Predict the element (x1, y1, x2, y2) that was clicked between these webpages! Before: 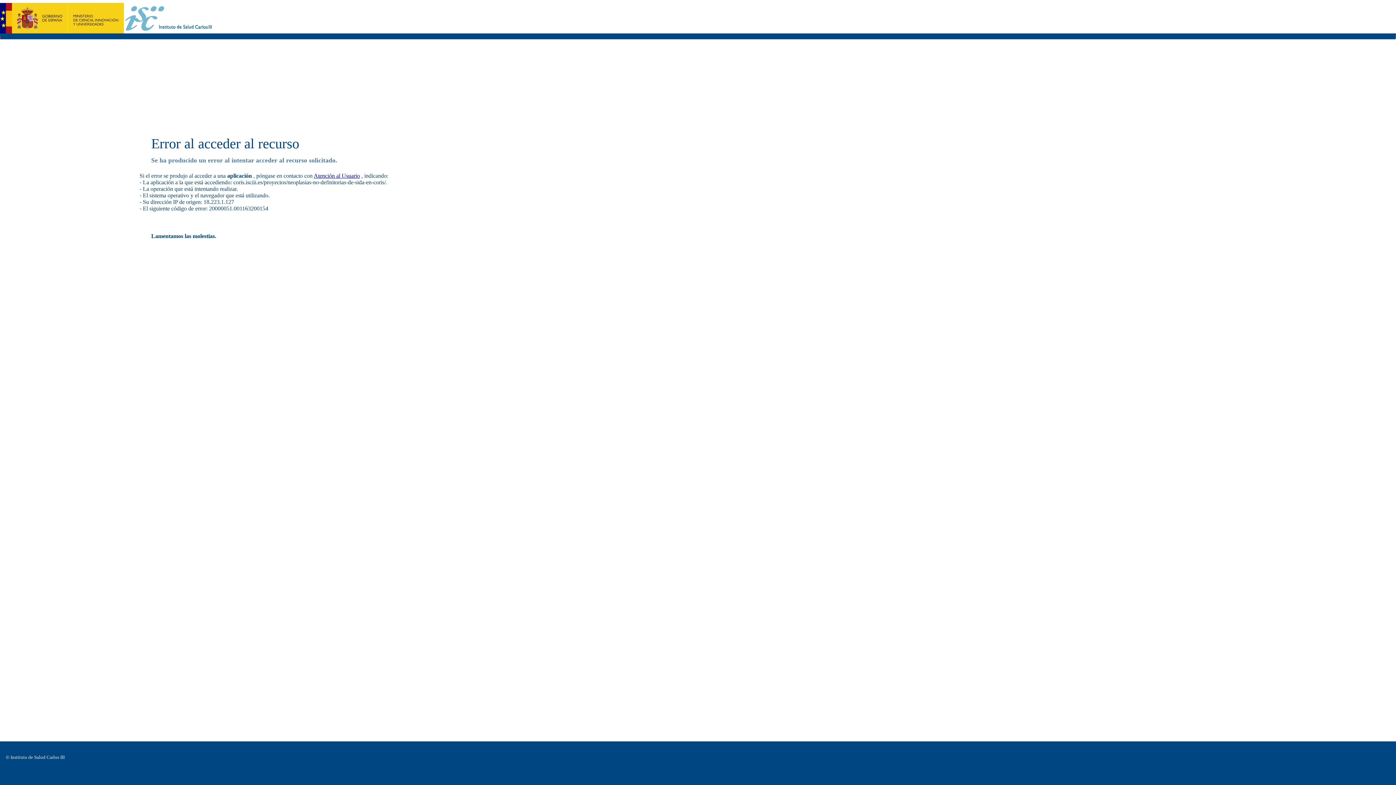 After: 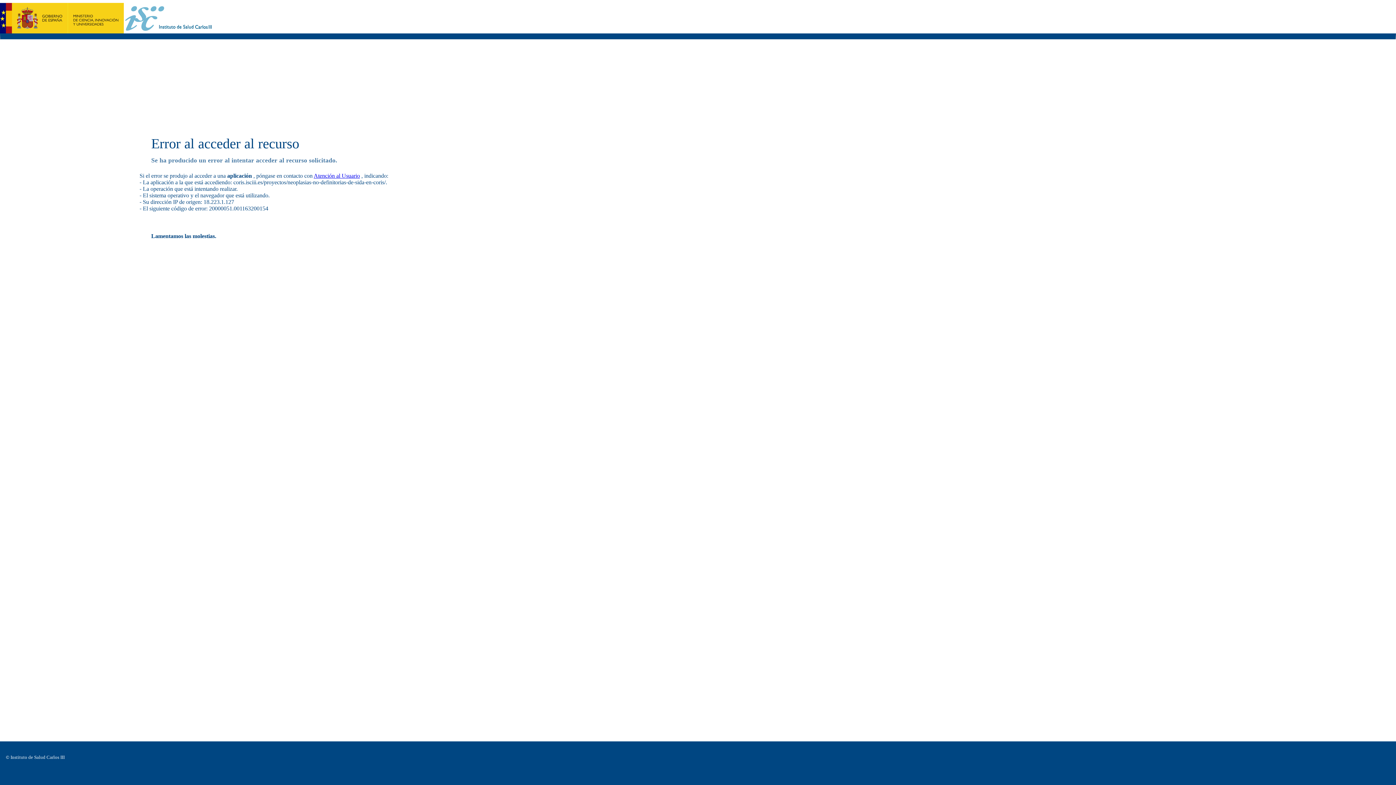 Action: bbox: (313, 172, 360, 178) label: Atención al Usuario